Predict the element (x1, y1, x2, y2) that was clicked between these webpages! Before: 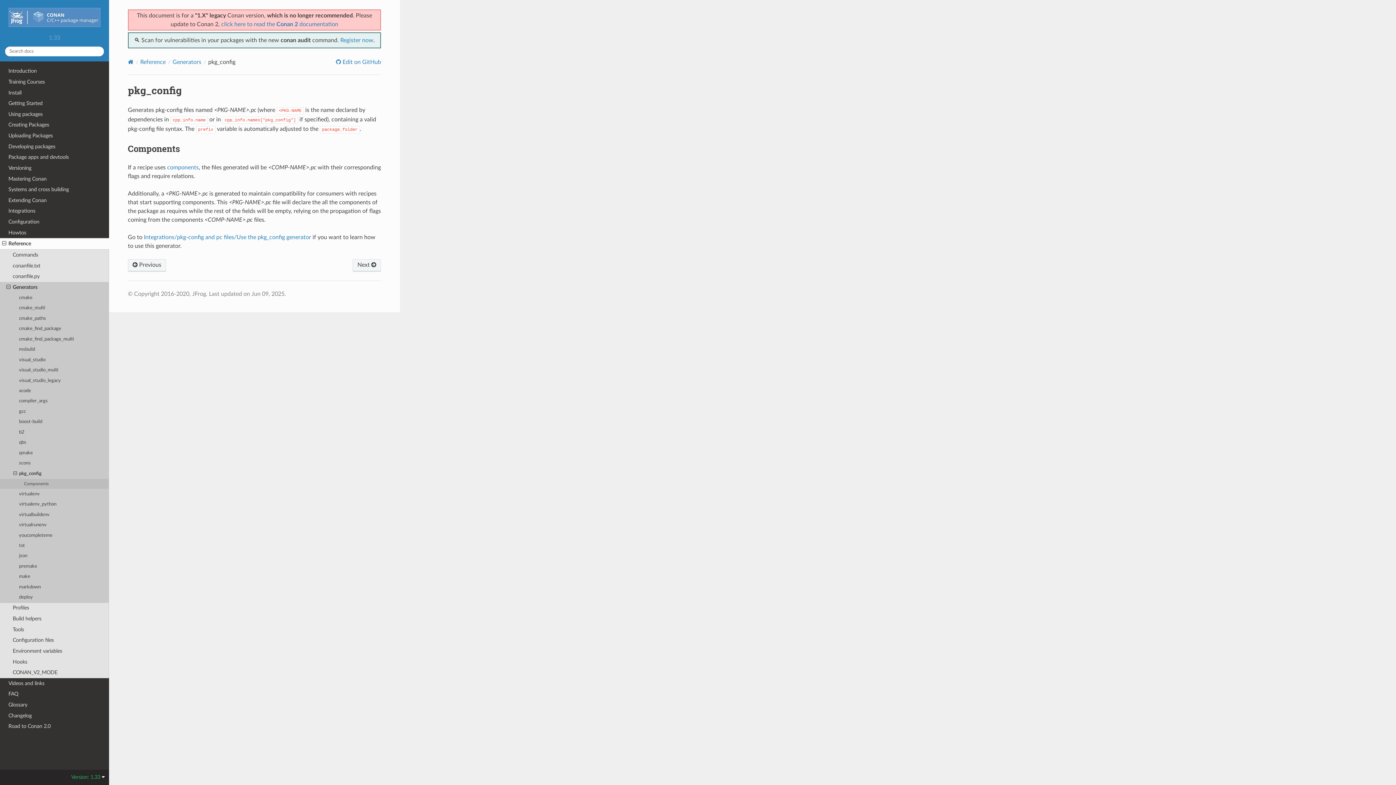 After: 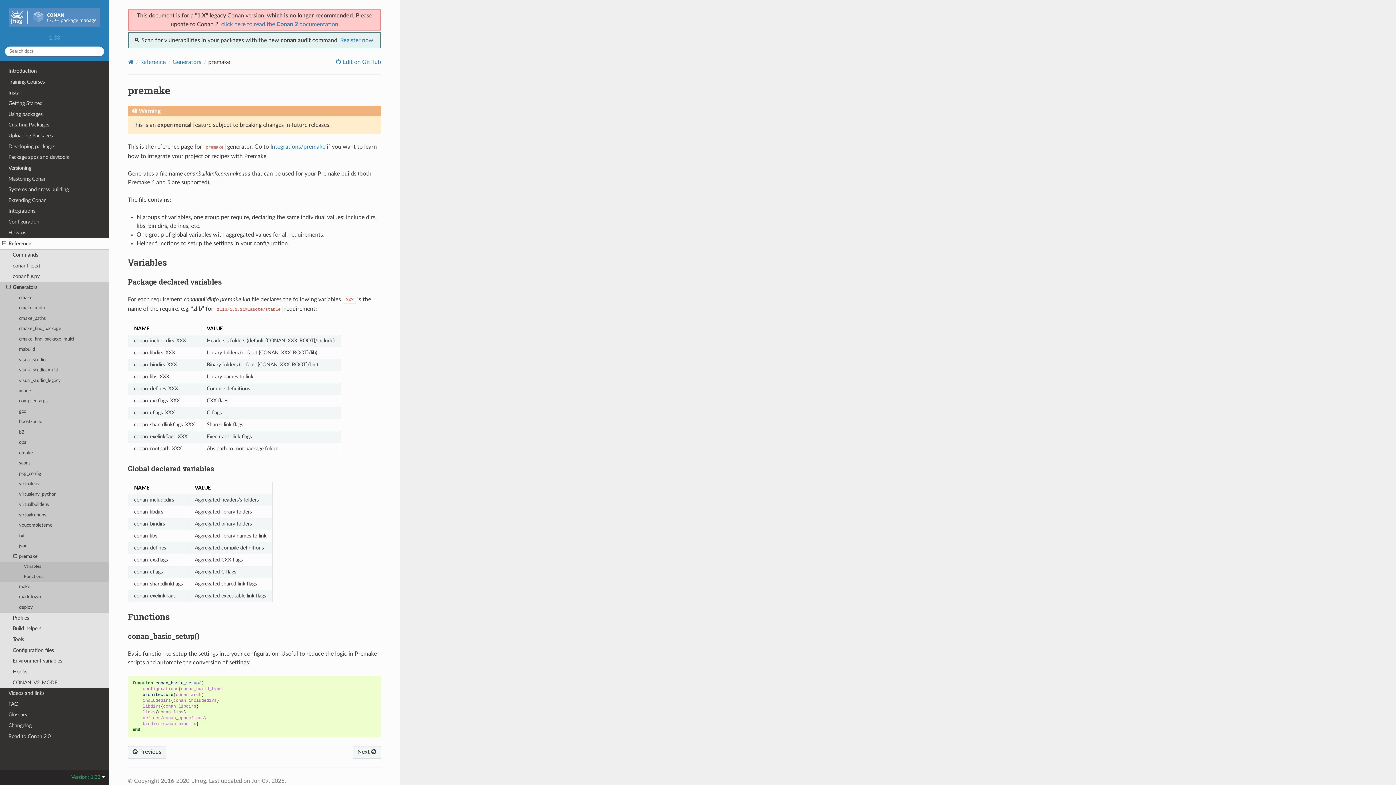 Action: label: premake bbox: (0, 561, 109, 572)